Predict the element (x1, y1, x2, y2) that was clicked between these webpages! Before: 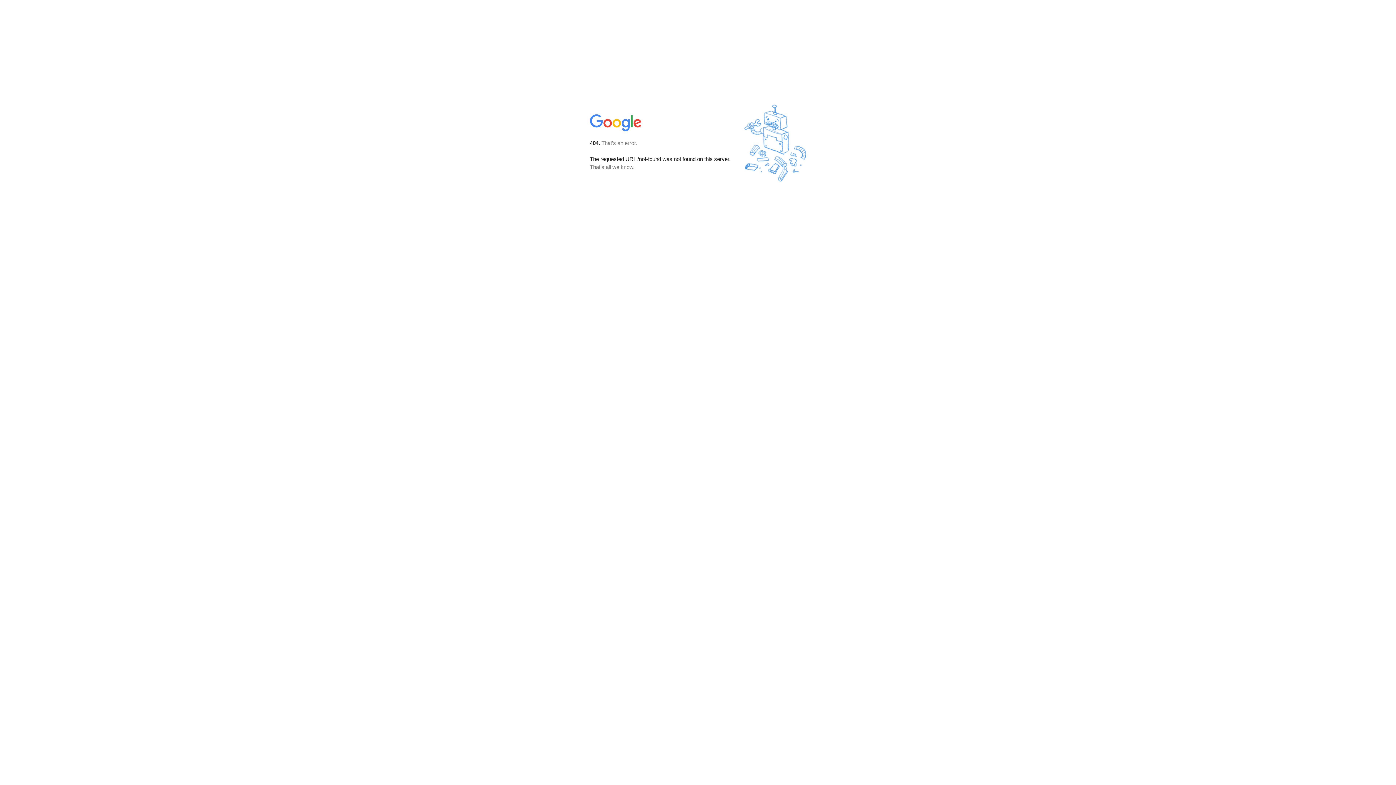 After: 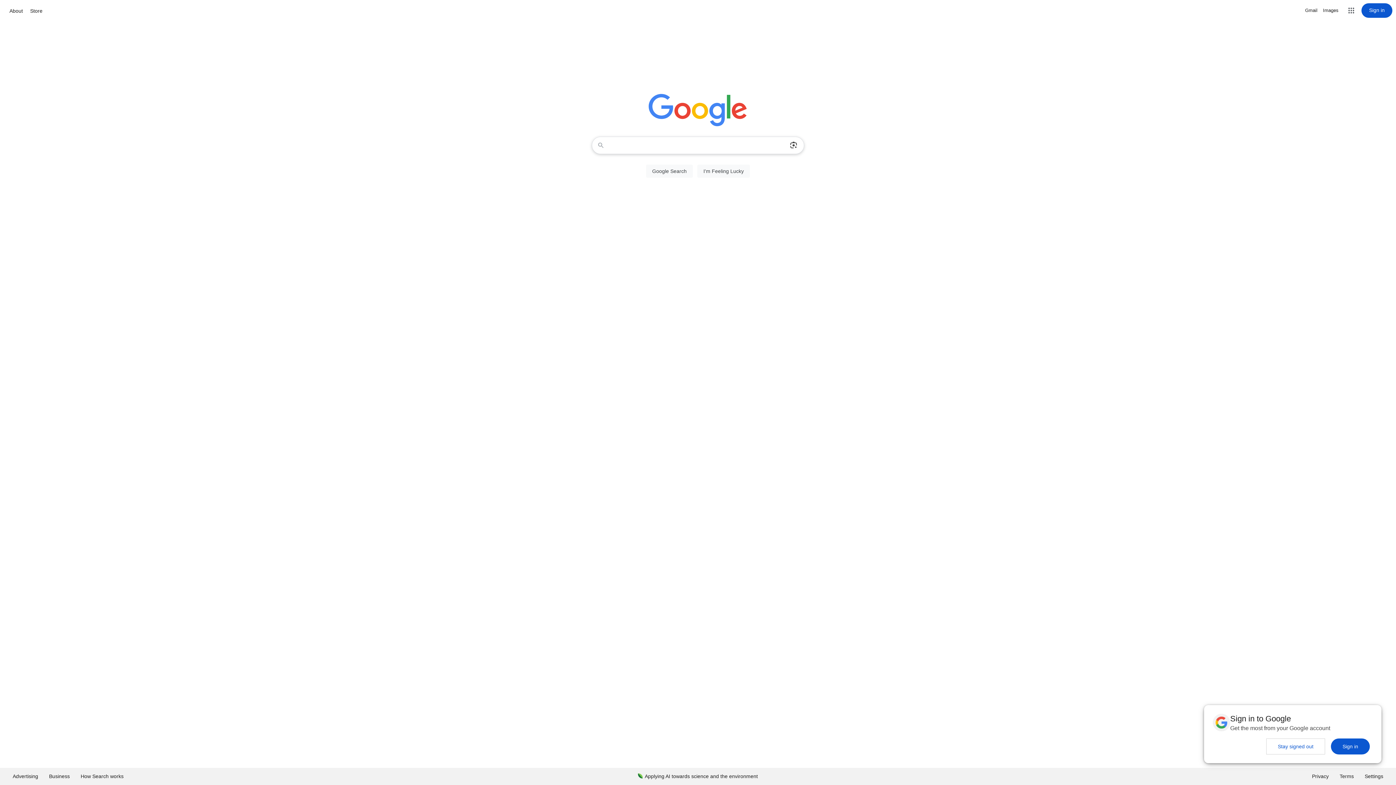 Action: bbox: (590, 127, 642, 134)